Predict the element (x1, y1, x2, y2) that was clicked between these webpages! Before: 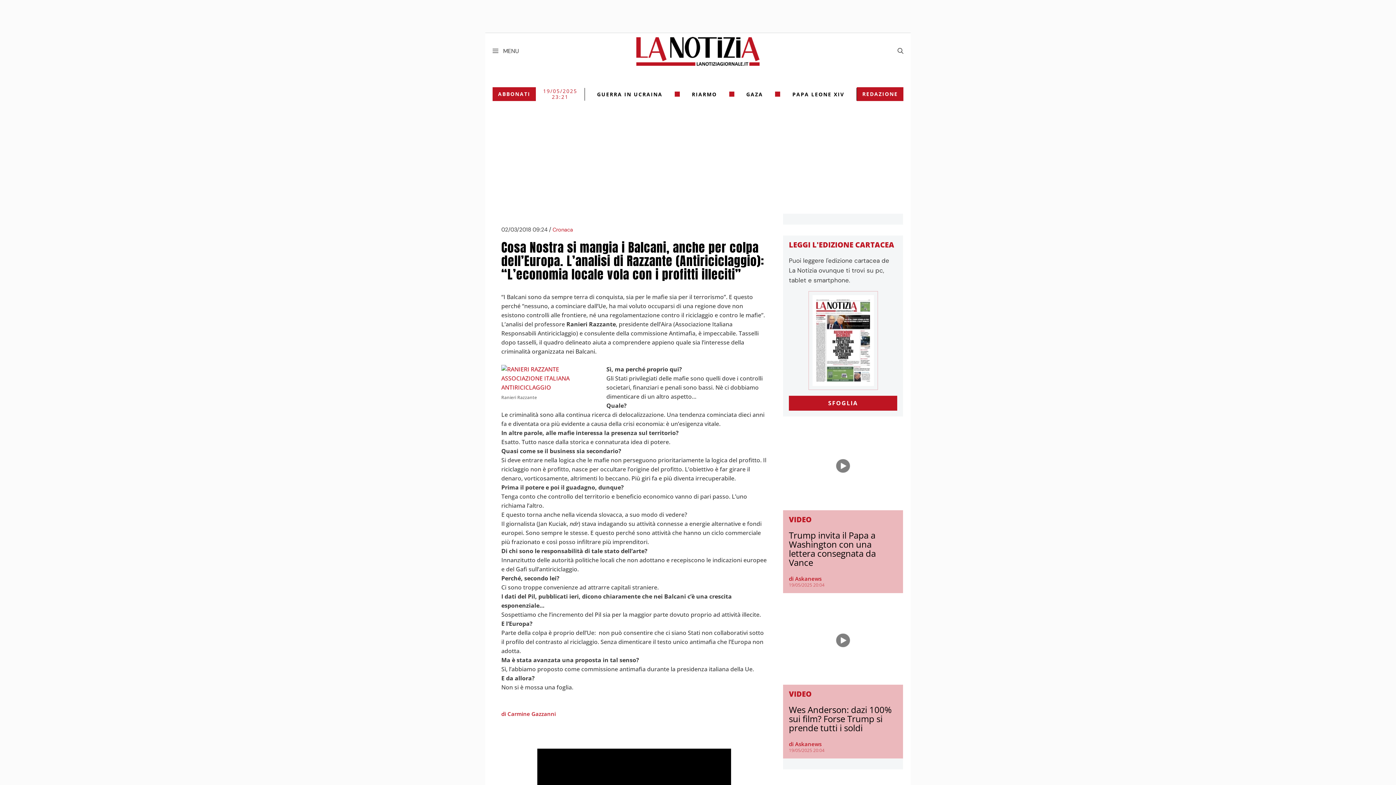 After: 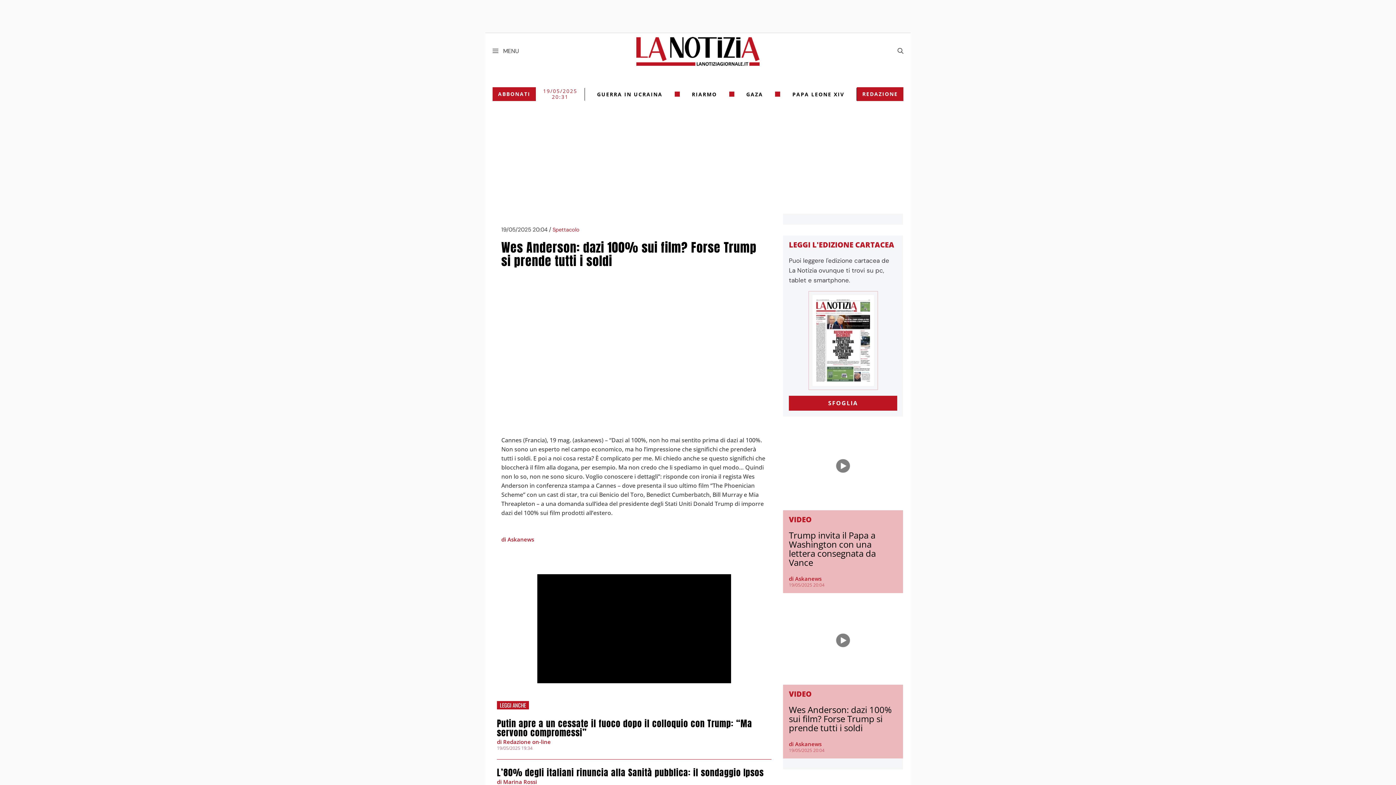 Action: bbox: (783, 602, 903, 682)